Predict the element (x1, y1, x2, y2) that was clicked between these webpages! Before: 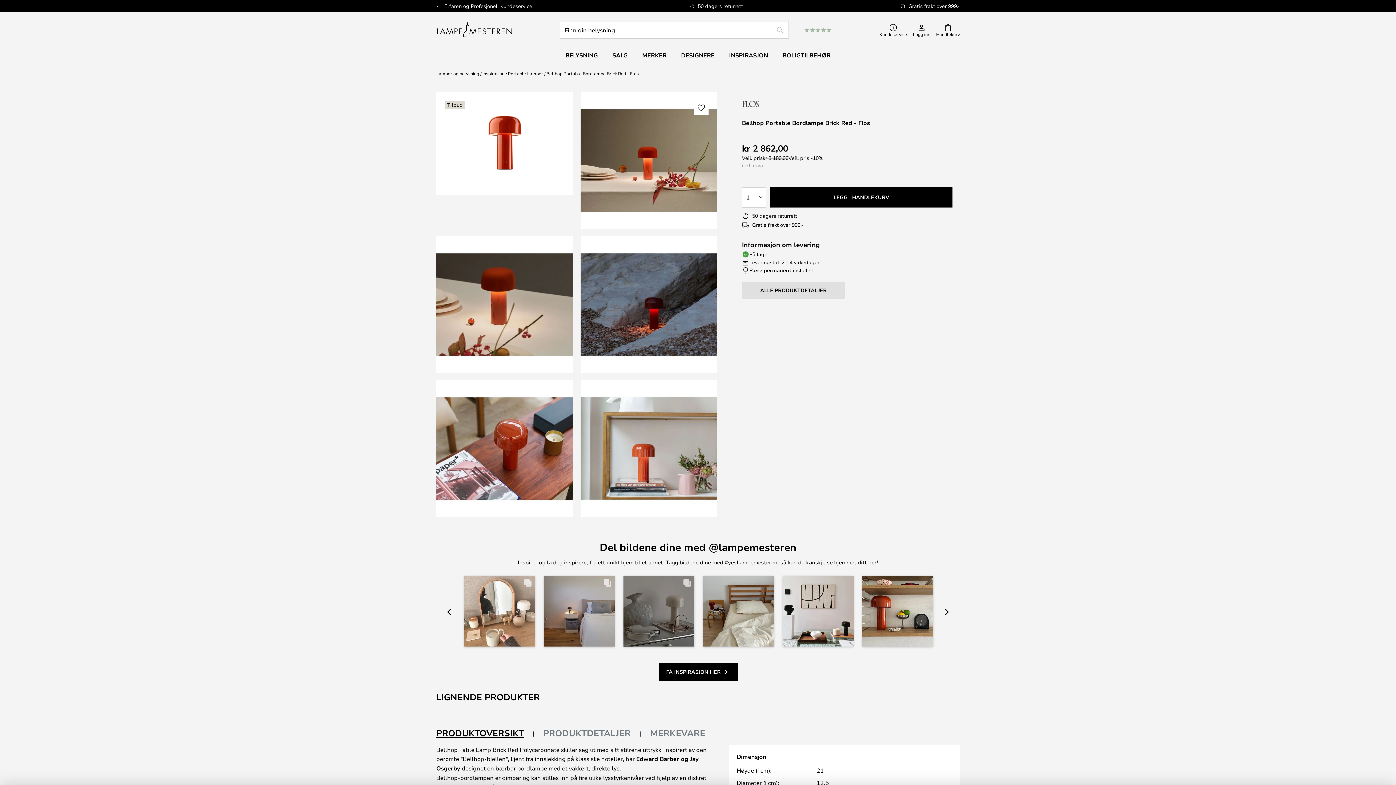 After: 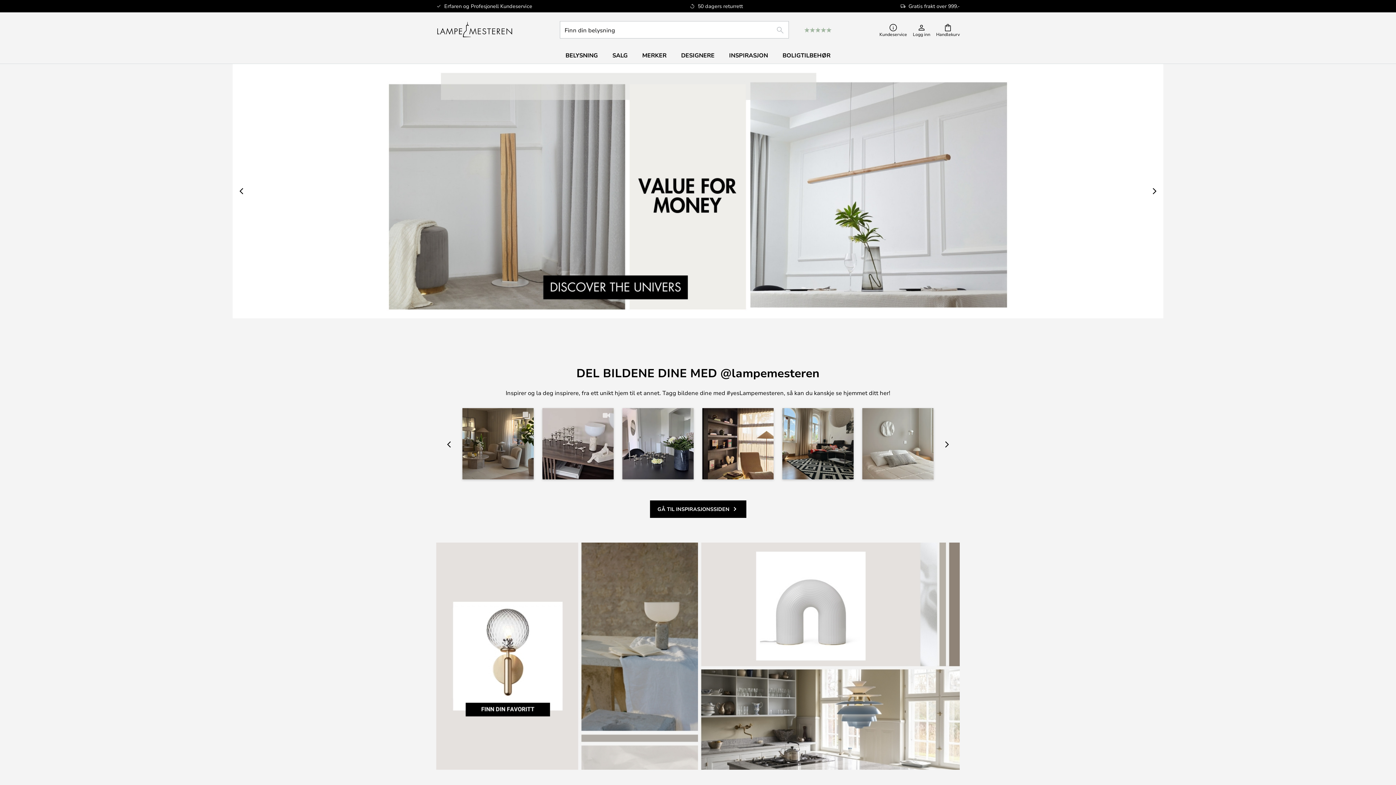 Action: label: store logo bbox: (436, 21, 513, 38)